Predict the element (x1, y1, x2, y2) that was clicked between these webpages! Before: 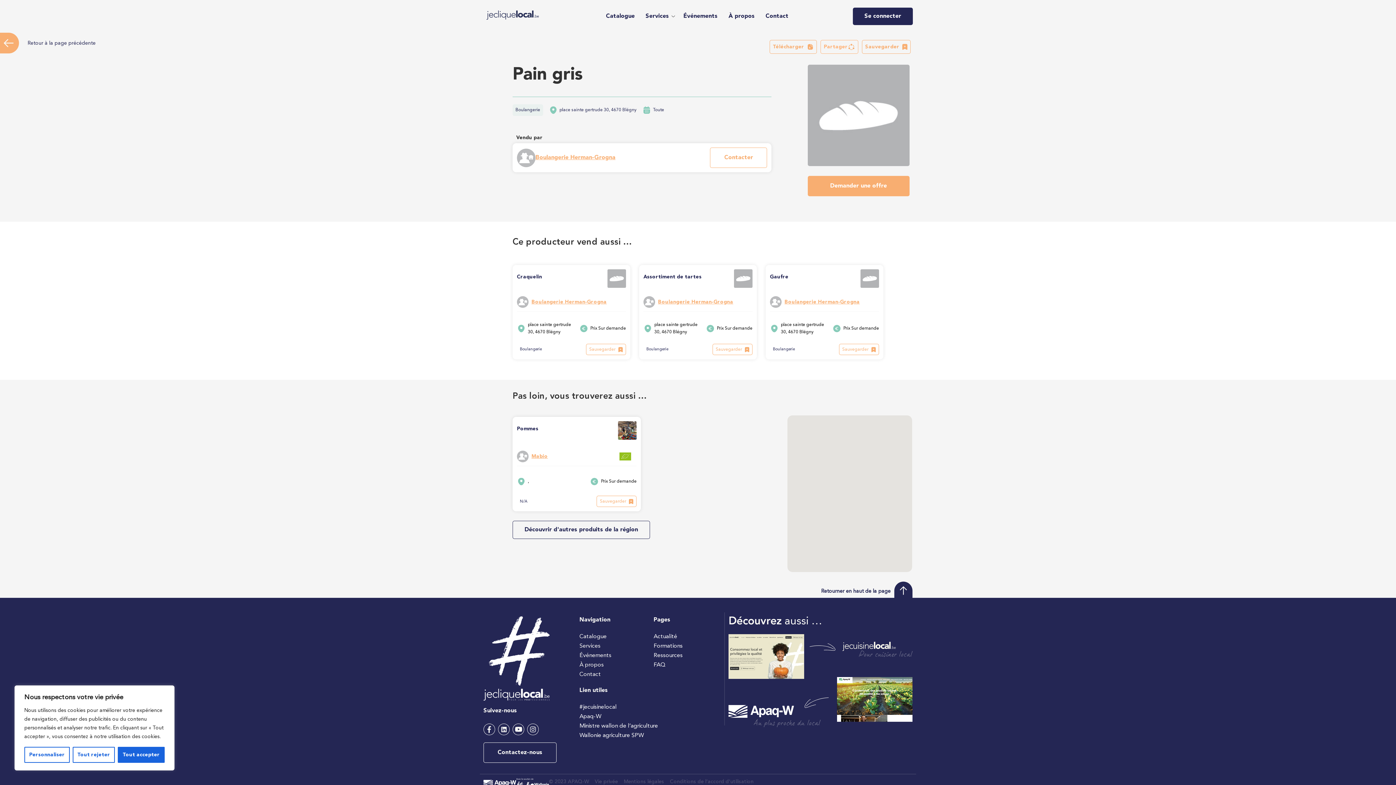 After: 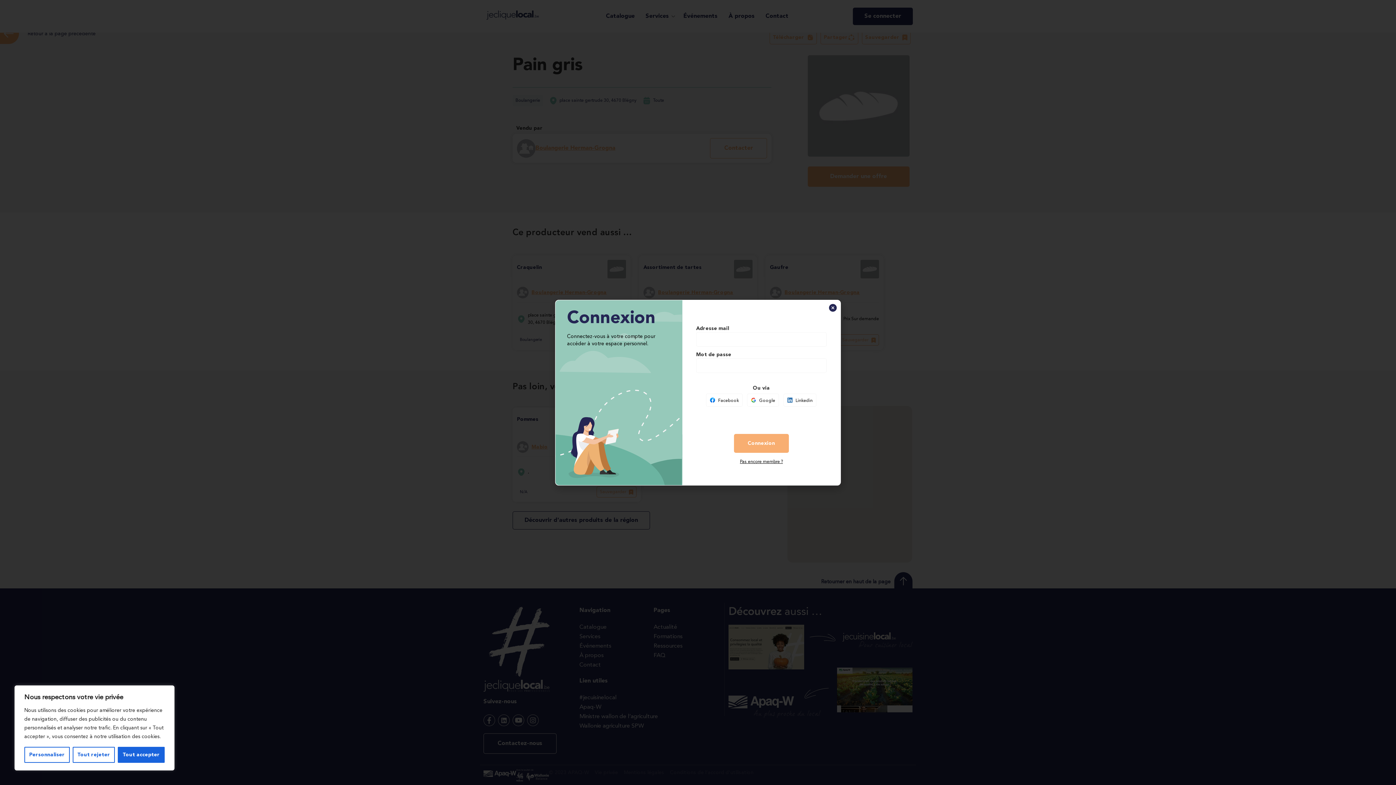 Action: bbox: (710, 147, 767, 168) label: Contacter